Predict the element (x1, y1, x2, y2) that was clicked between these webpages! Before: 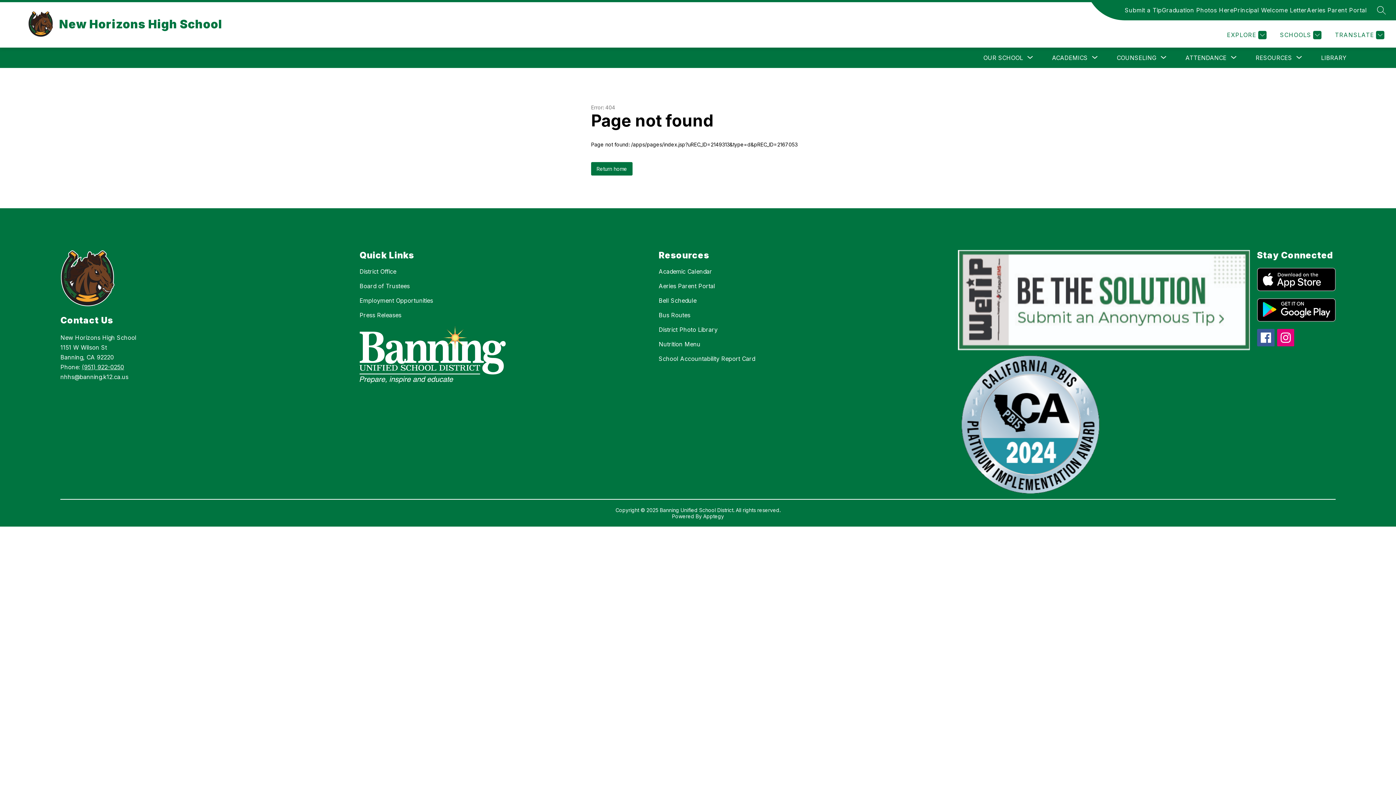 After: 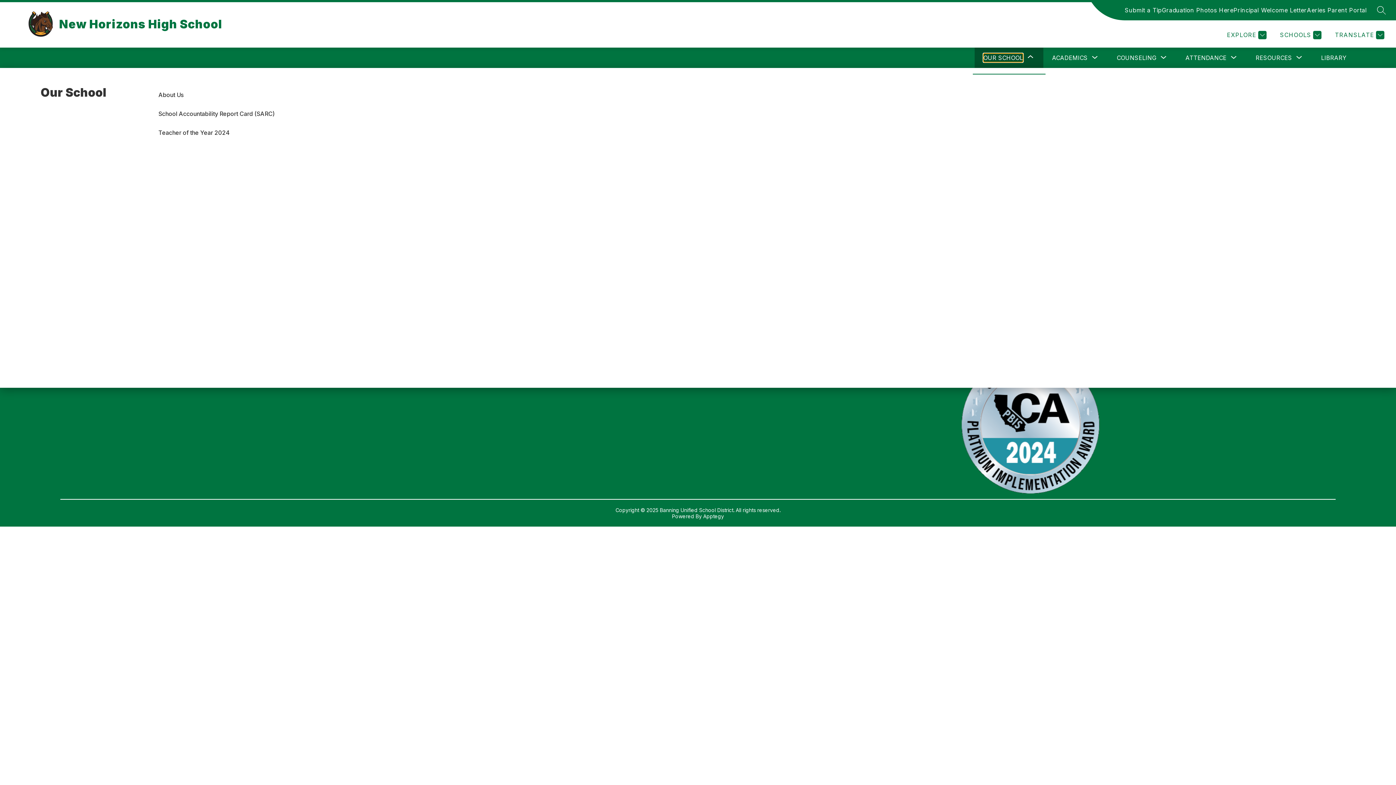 Action: bbox: (983, 53, 1023, 62) label: Show submenu for Our School 